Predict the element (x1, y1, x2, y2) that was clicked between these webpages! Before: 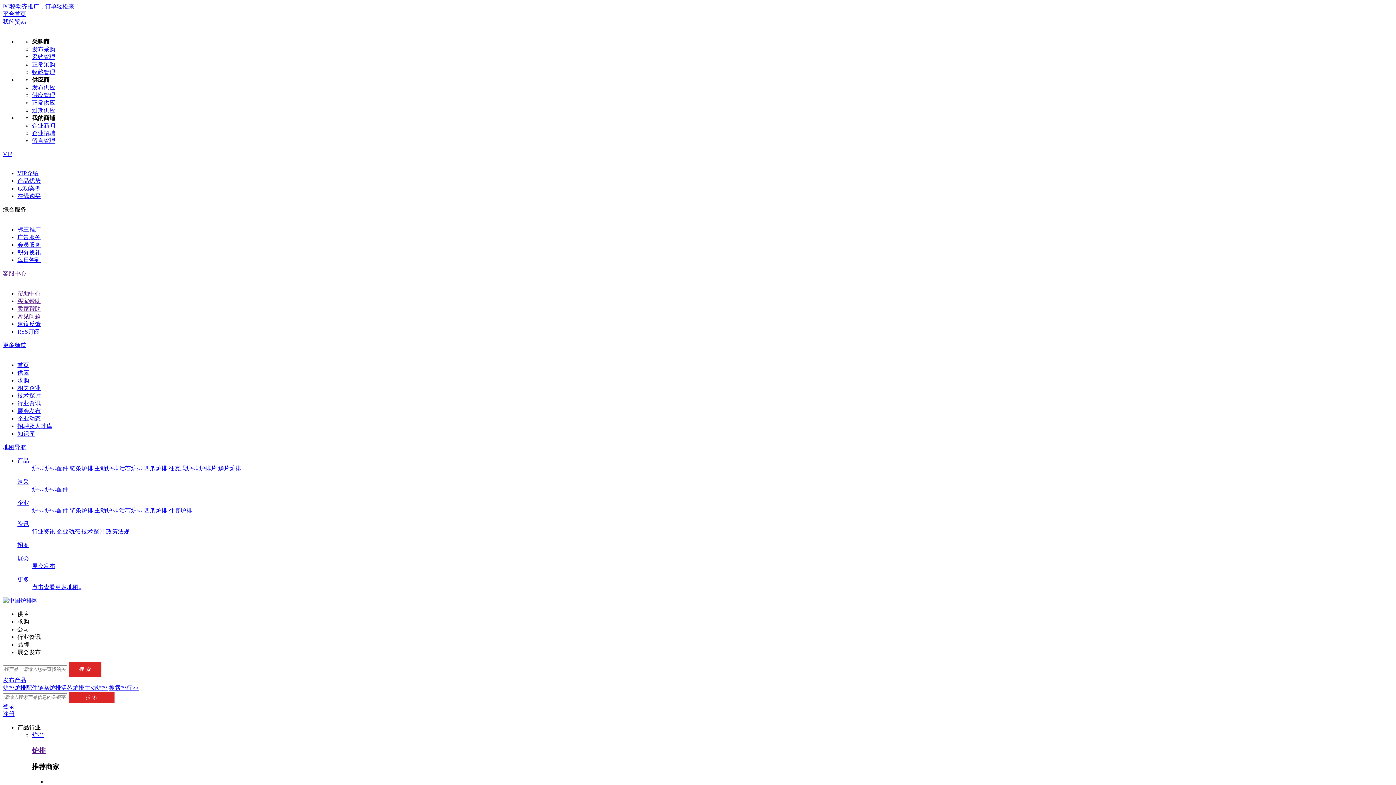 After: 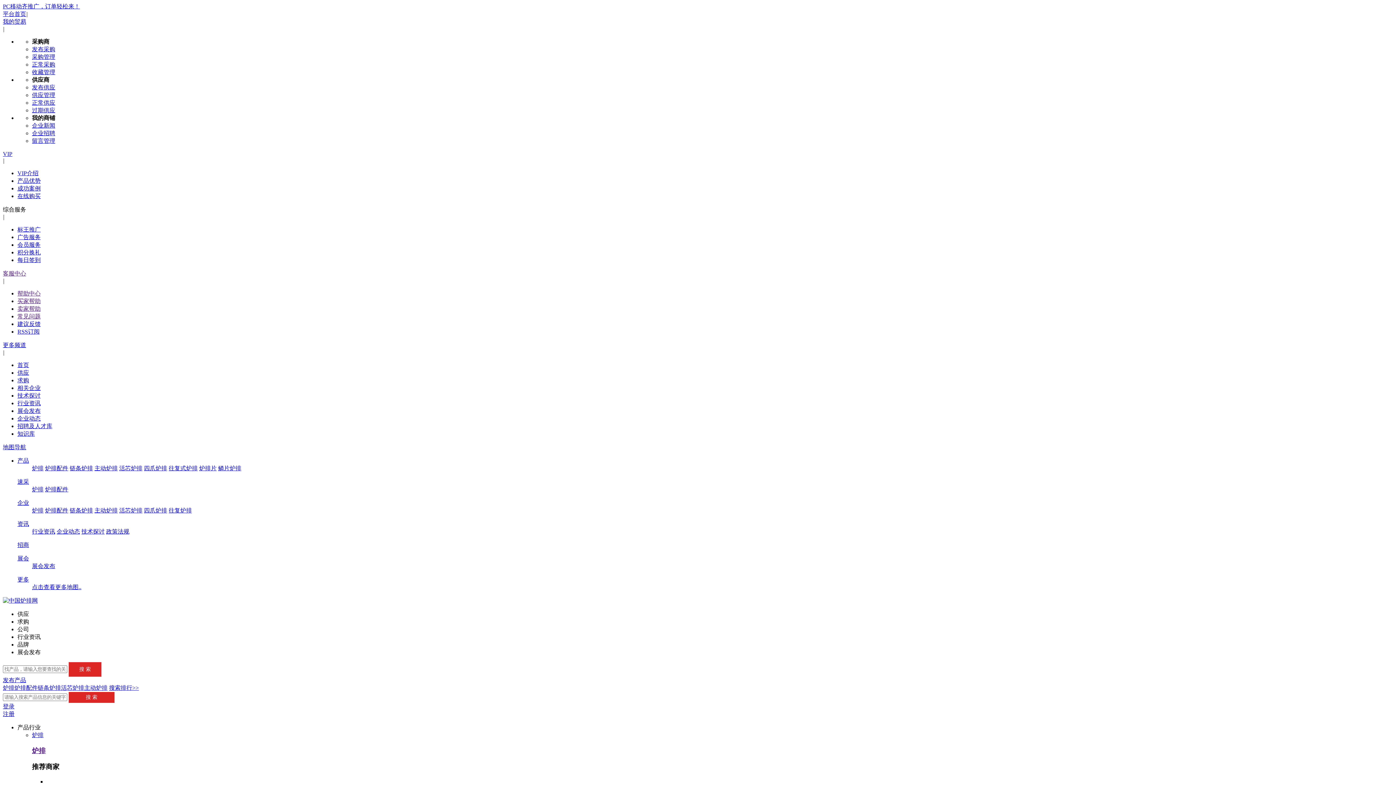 Action: label: 炉排 bbox: (32, 732, 43, 738)